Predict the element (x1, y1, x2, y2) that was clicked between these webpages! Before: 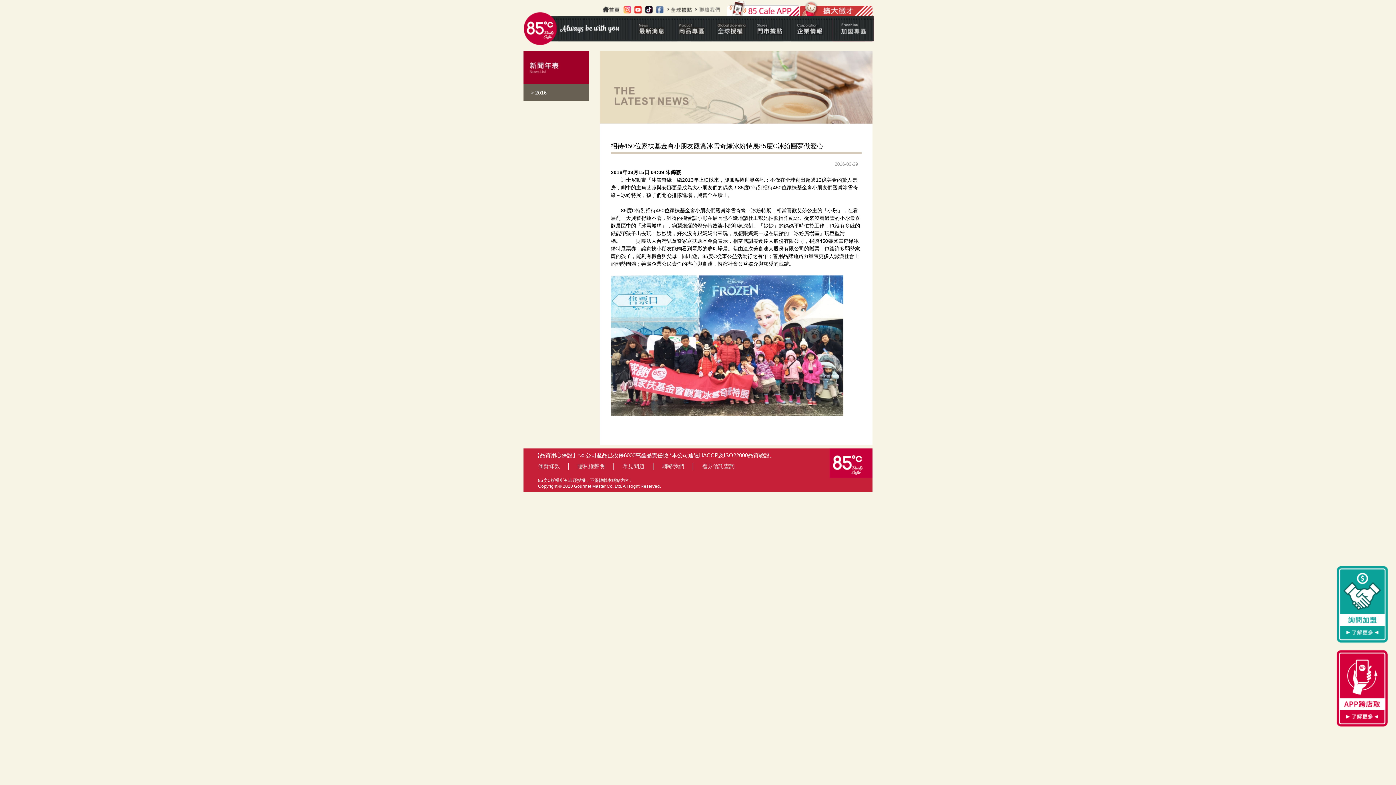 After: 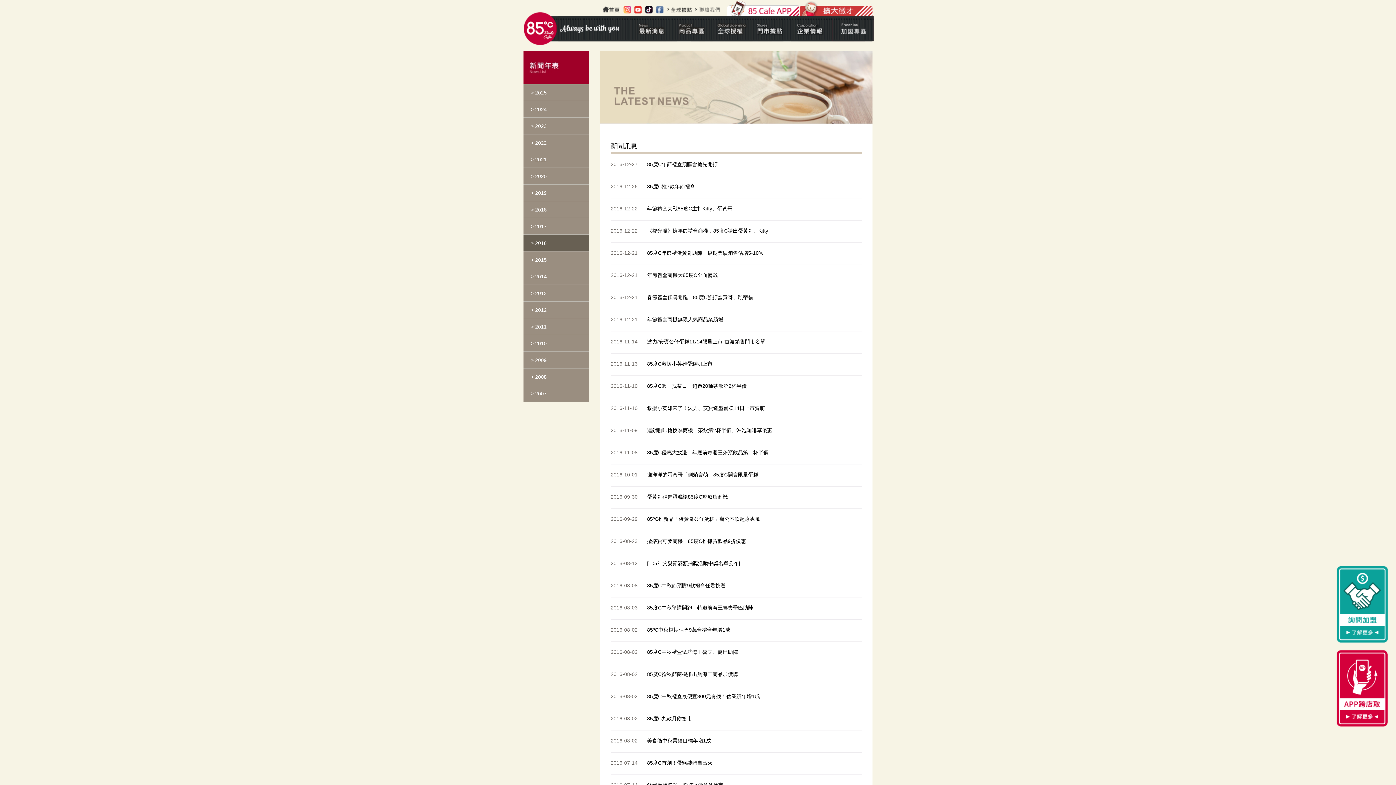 Action: label: > 2016 bbox: (523, 84, 596, 101)